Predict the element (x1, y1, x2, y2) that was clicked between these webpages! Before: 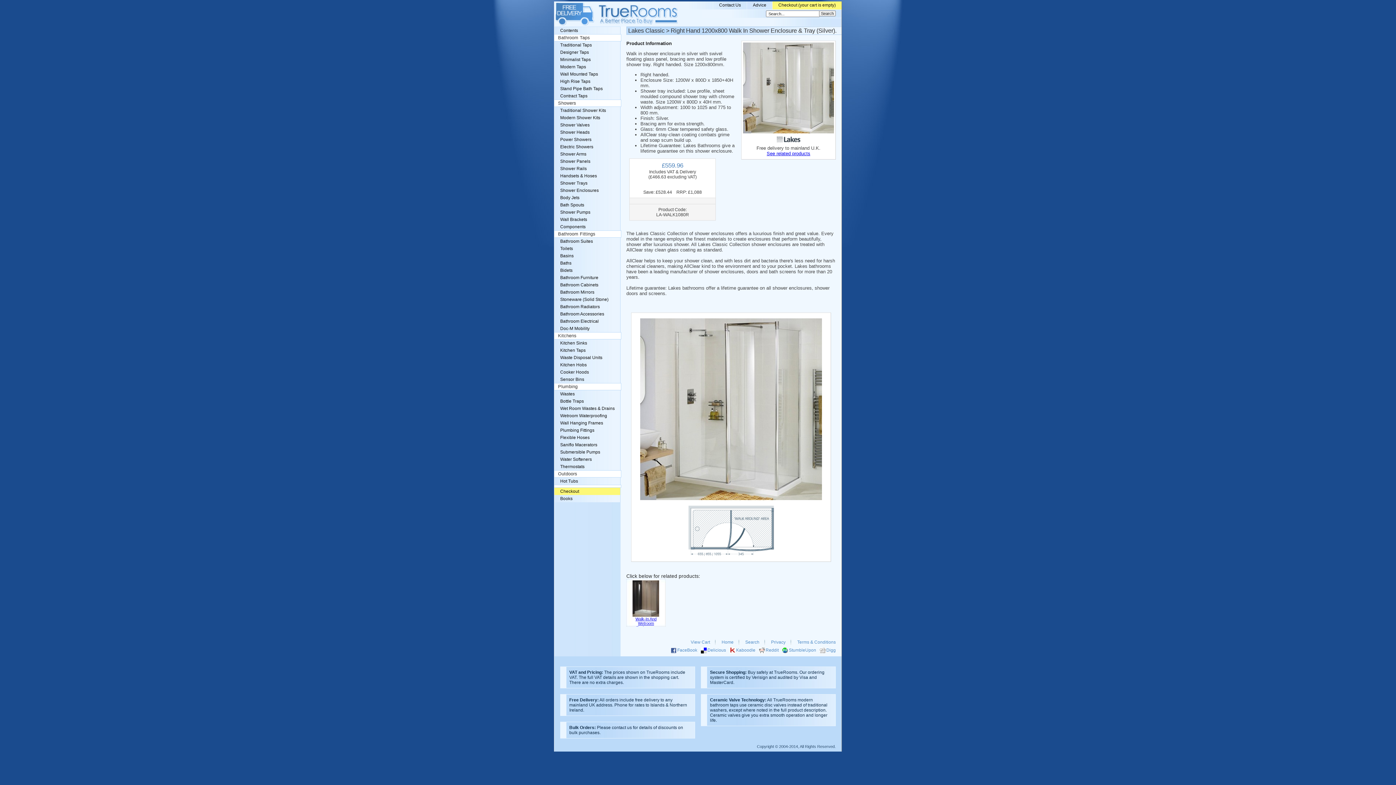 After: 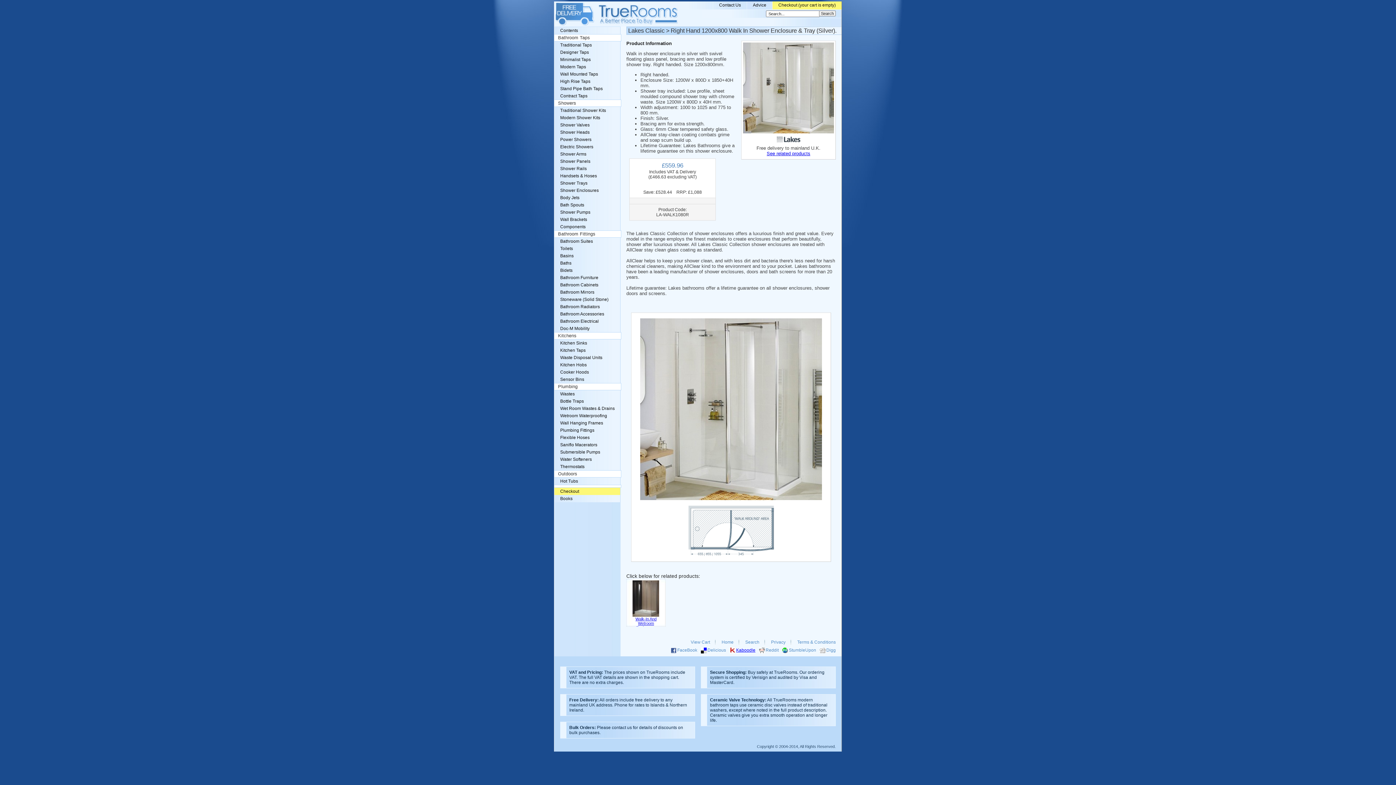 Action: label: Kaboodle bbox: (729, 647, 757, 653)